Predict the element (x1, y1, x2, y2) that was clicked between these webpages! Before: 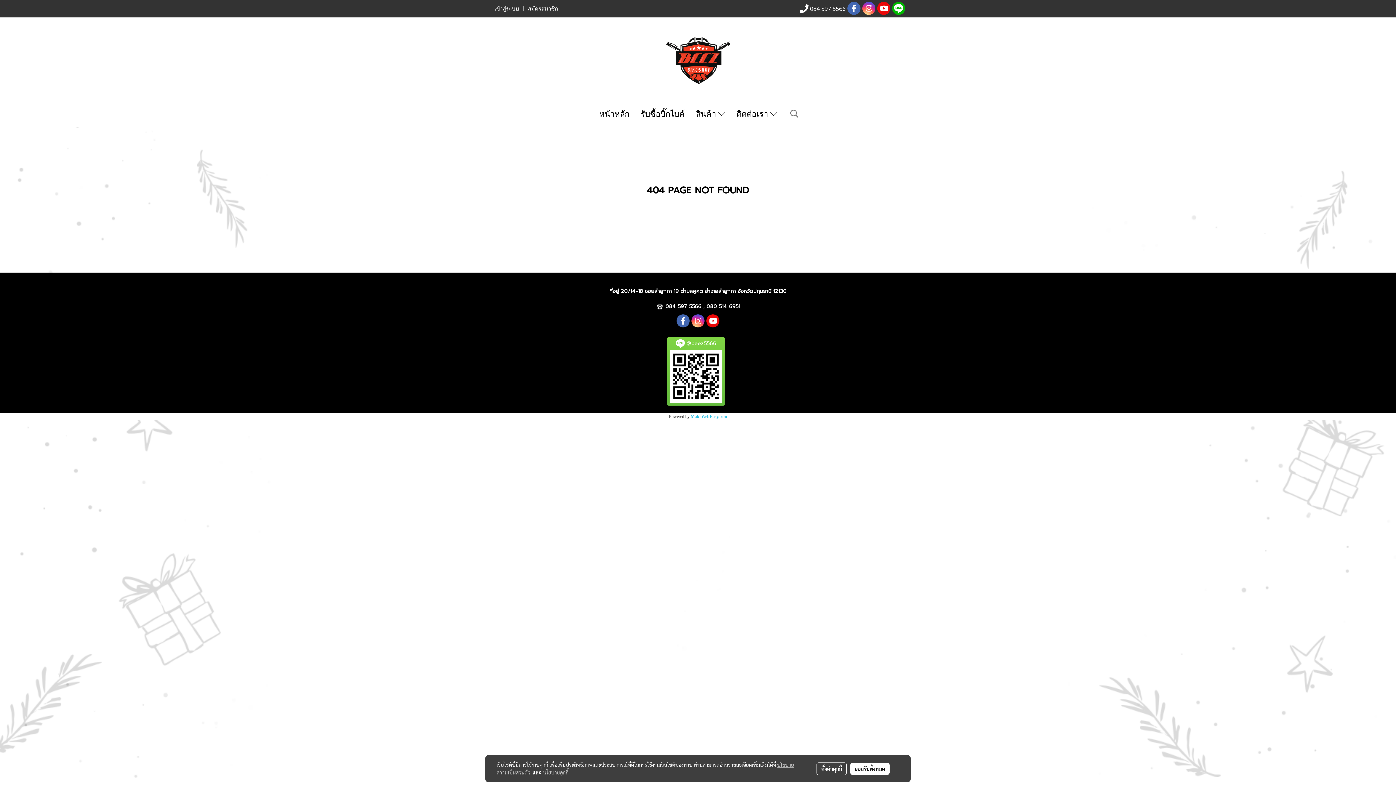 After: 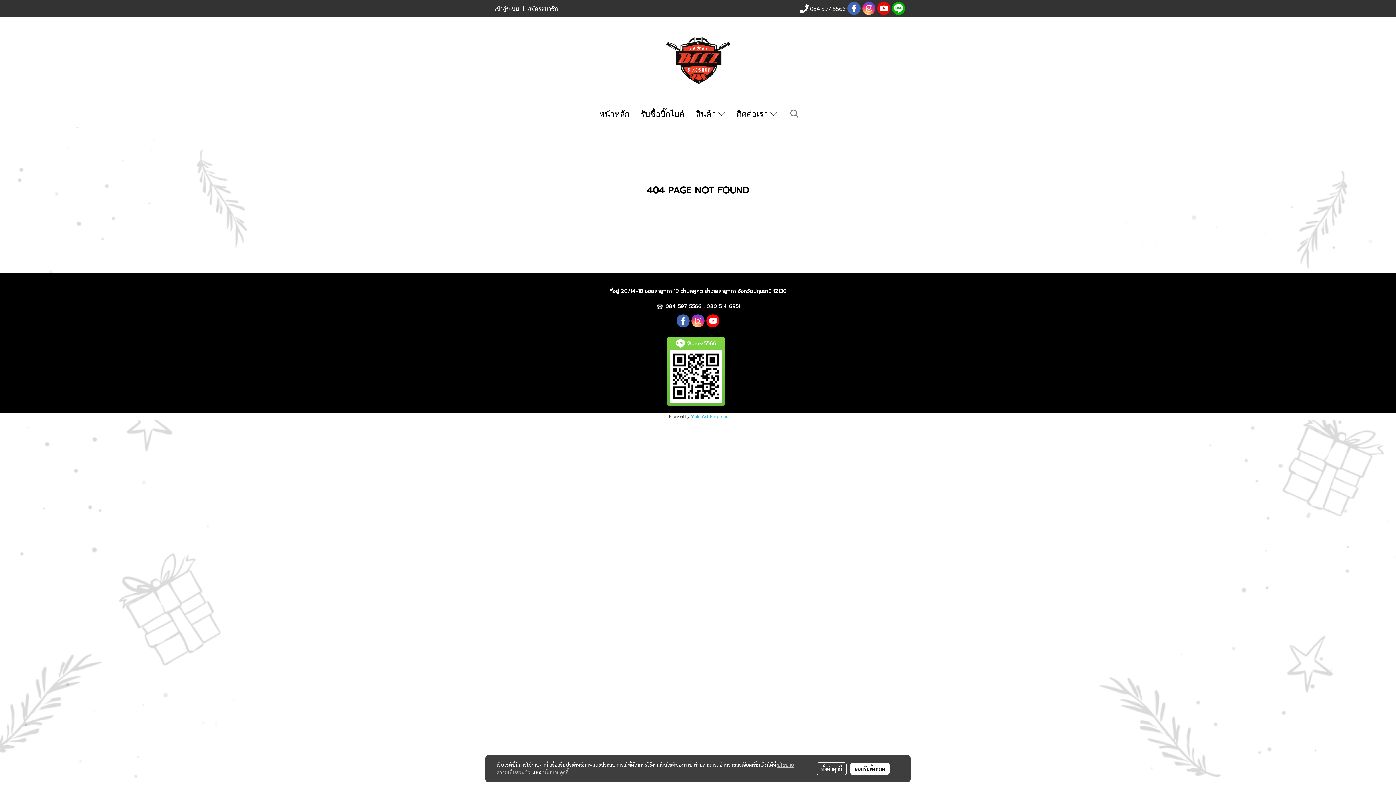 Action: bbox: (706, 314, 719, 327)